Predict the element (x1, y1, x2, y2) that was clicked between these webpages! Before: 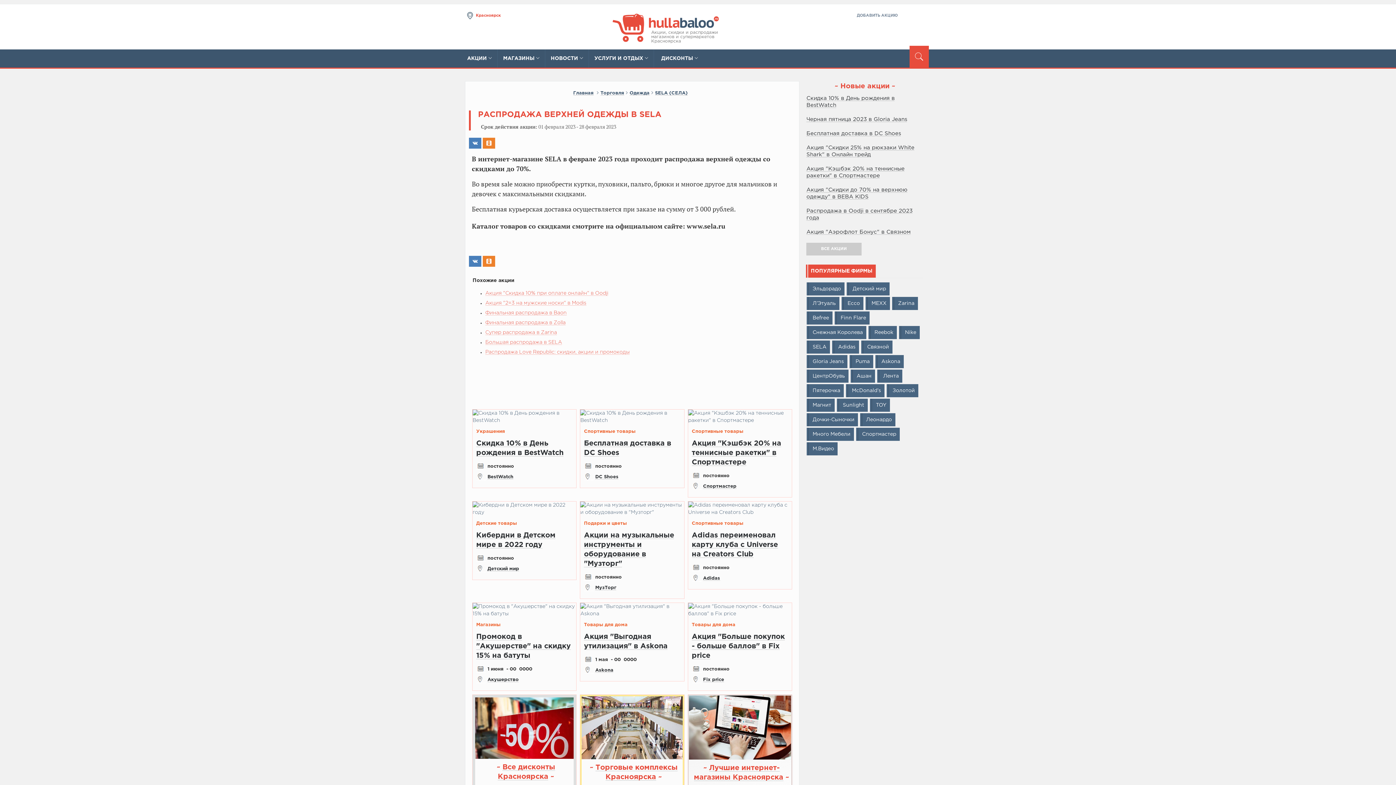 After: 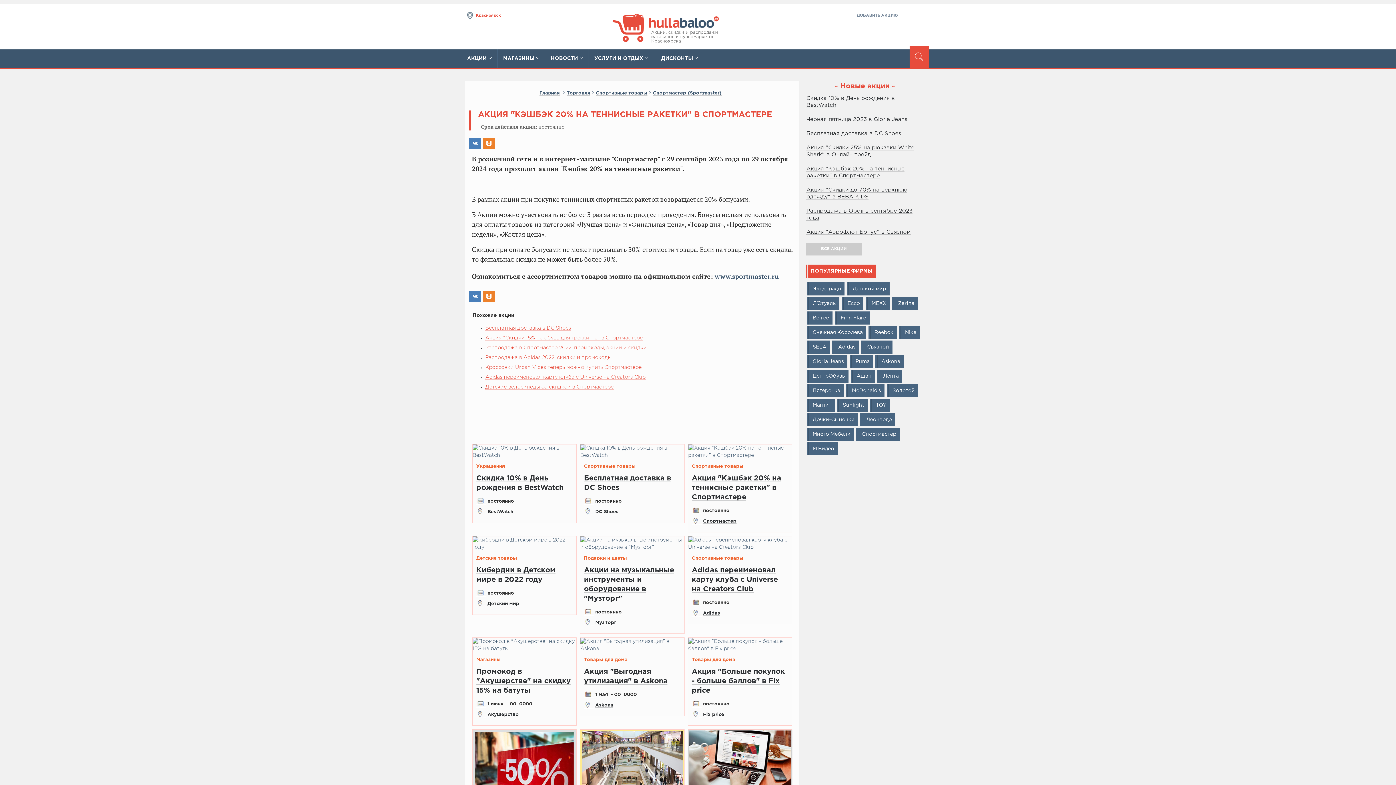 Action: label: Акция "Кэшбэк 20% на теннисные ракетки" в Спортмастере bbox: (691, 438, 788, 467)